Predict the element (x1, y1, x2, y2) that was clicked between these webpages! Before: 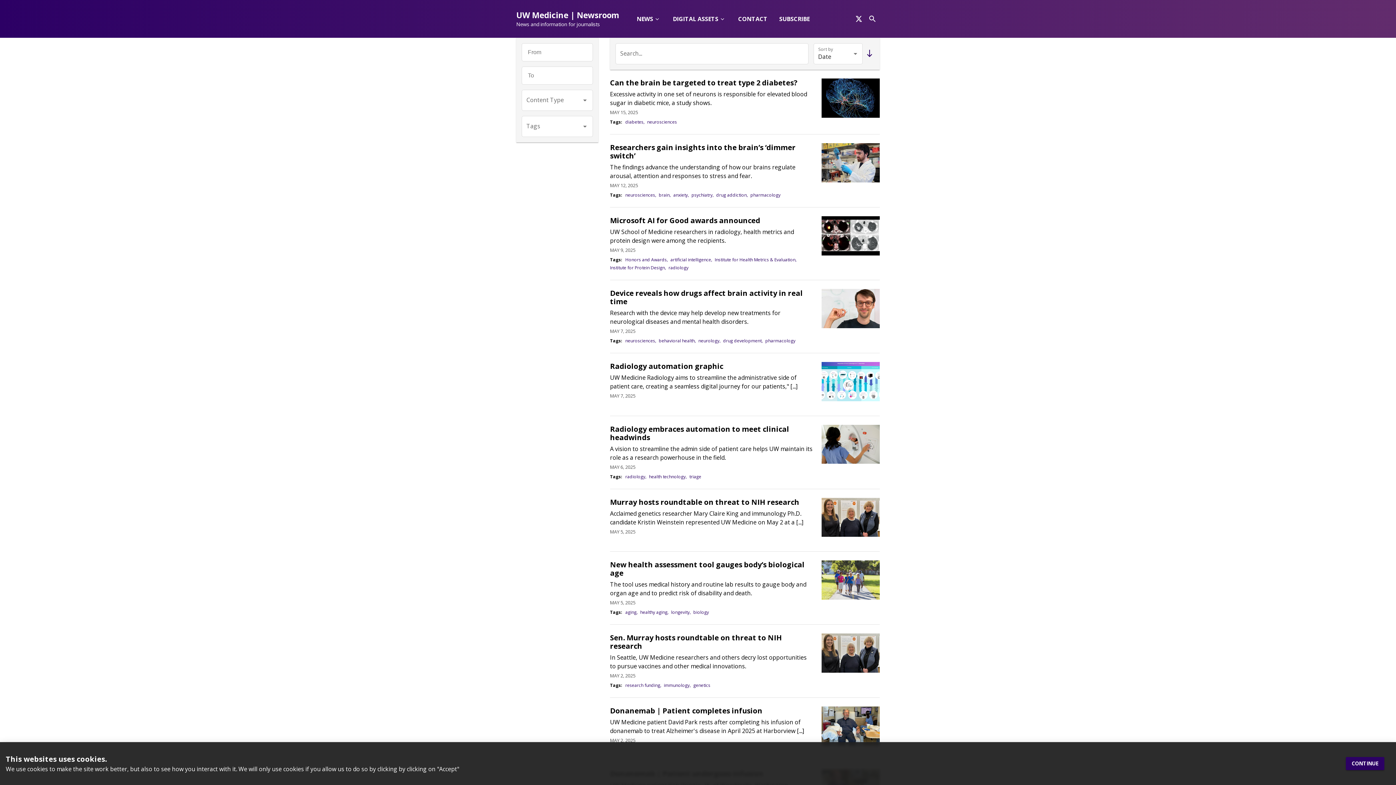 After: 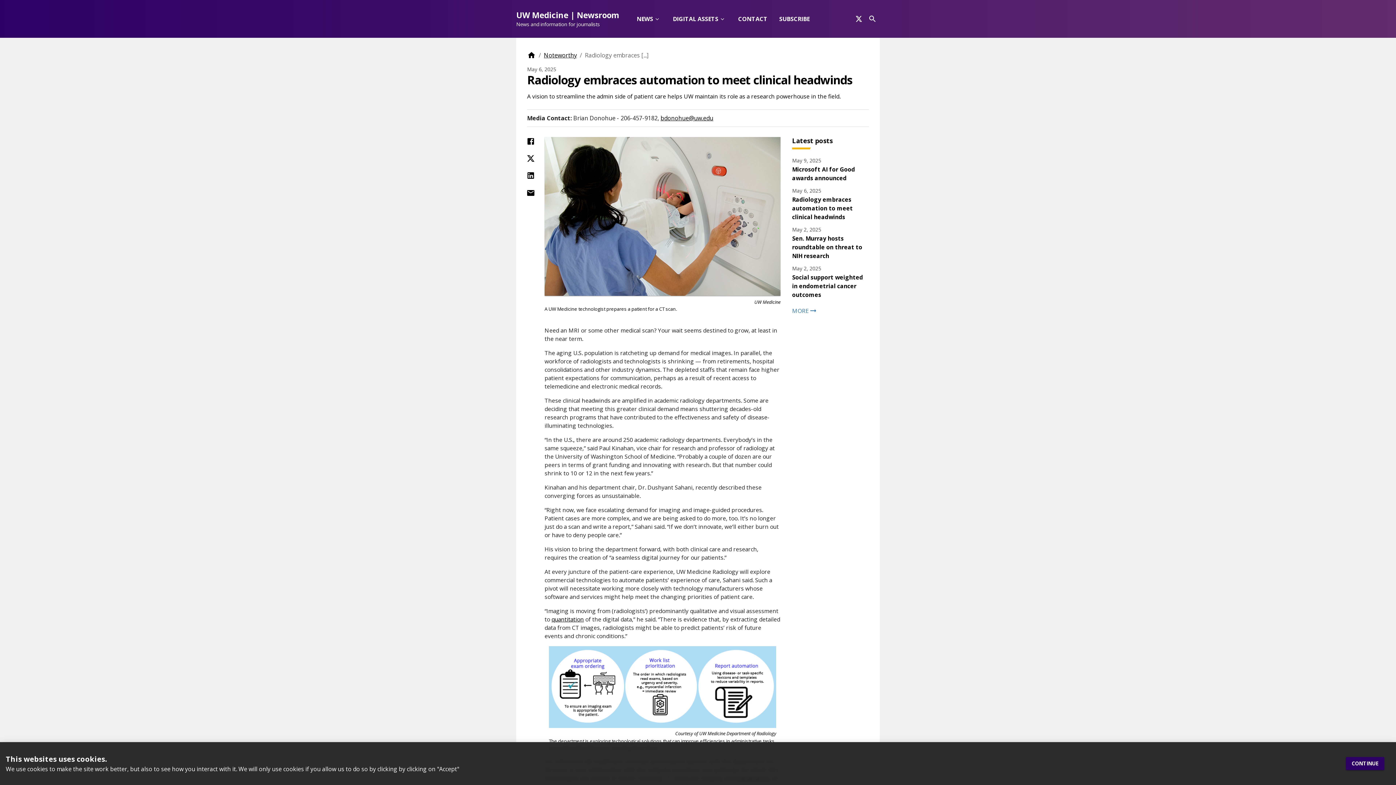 Action: label: Radiology embraces automation to meet clinical headwinds bbox: (610, 424, 813, 441)